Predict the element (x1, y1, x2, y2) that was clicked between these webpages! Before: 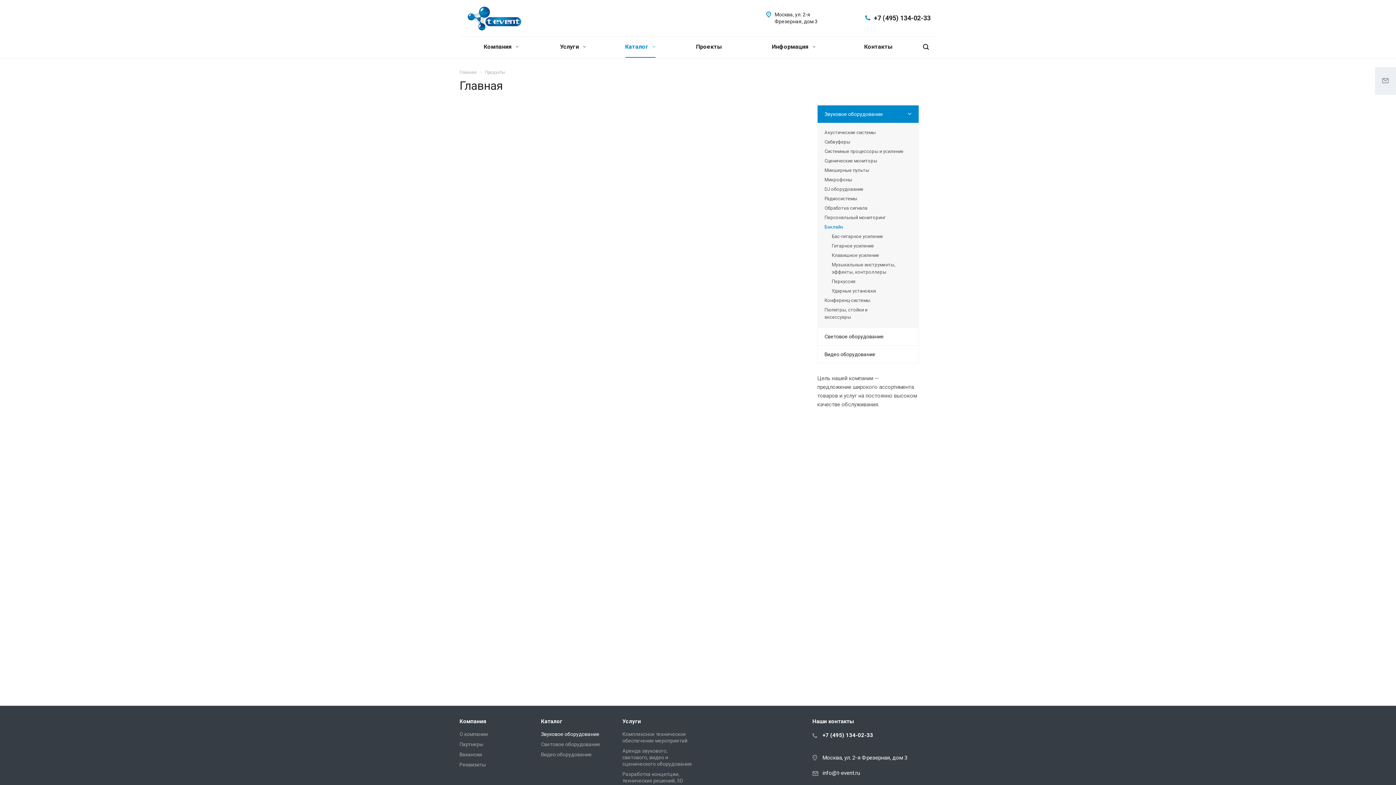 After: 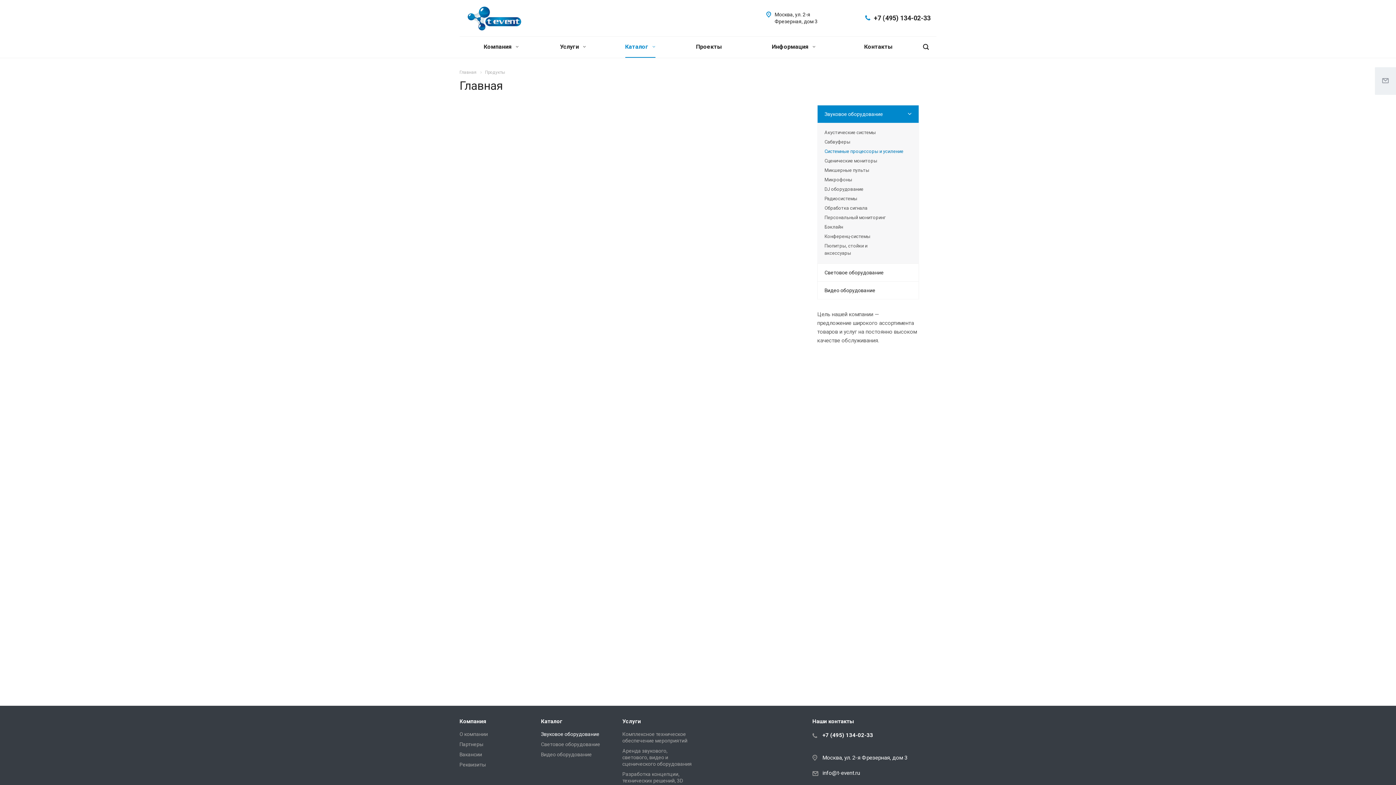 Action: label: Системные процессоры и усиление bbox: (824, 146, 912, 156)